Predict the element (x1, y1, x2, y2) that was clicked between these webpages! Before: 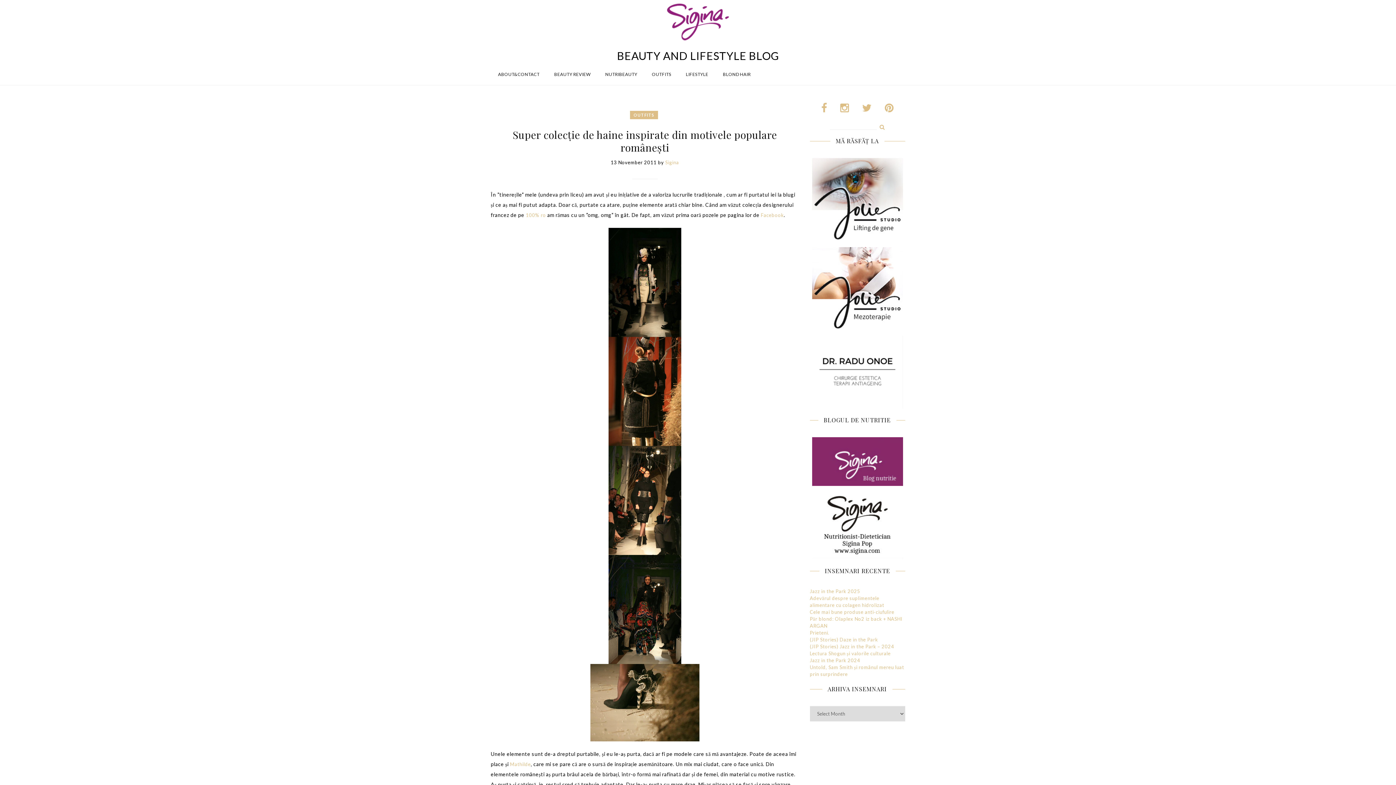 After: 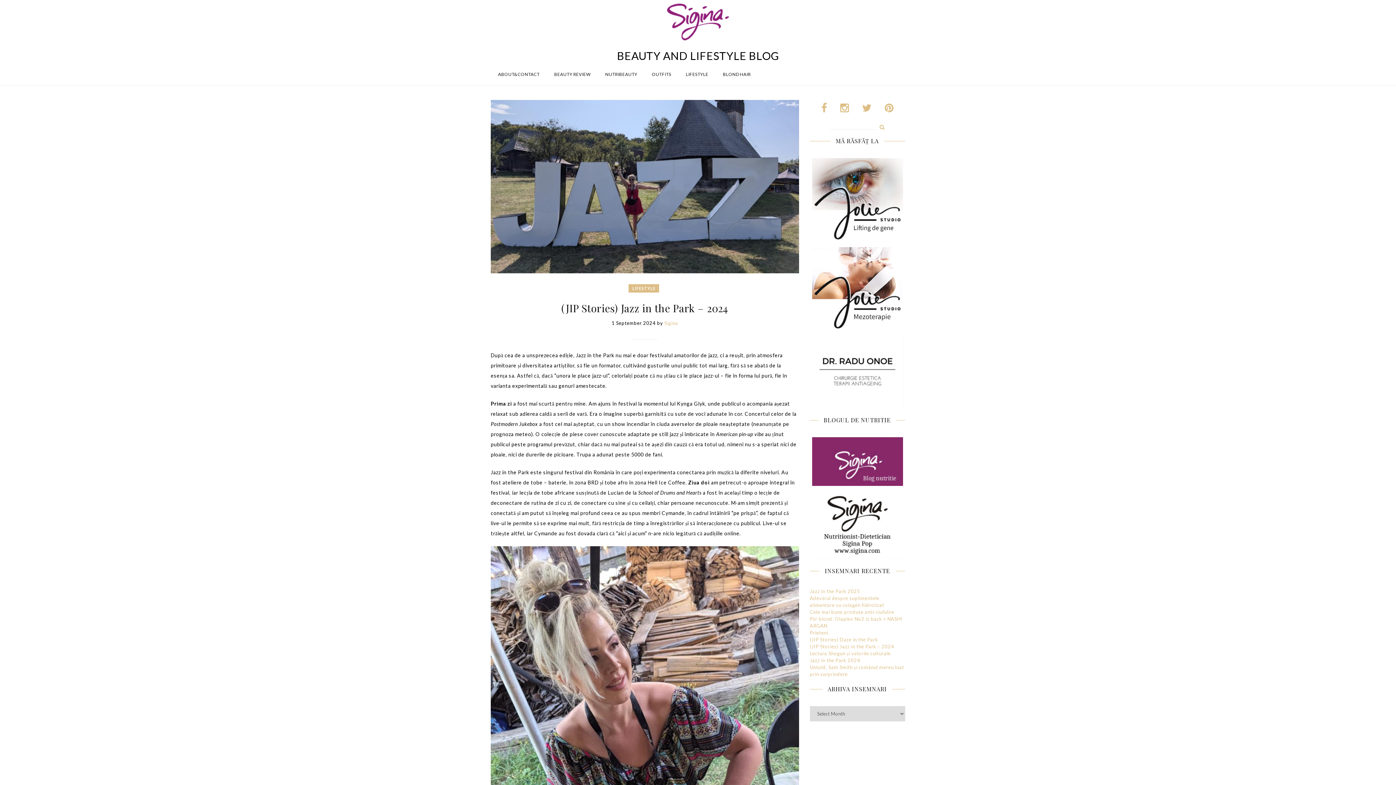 Action: bbox: (810, 643, 894, 649) label: (JIP Stories) Jazz in the Park – 2024